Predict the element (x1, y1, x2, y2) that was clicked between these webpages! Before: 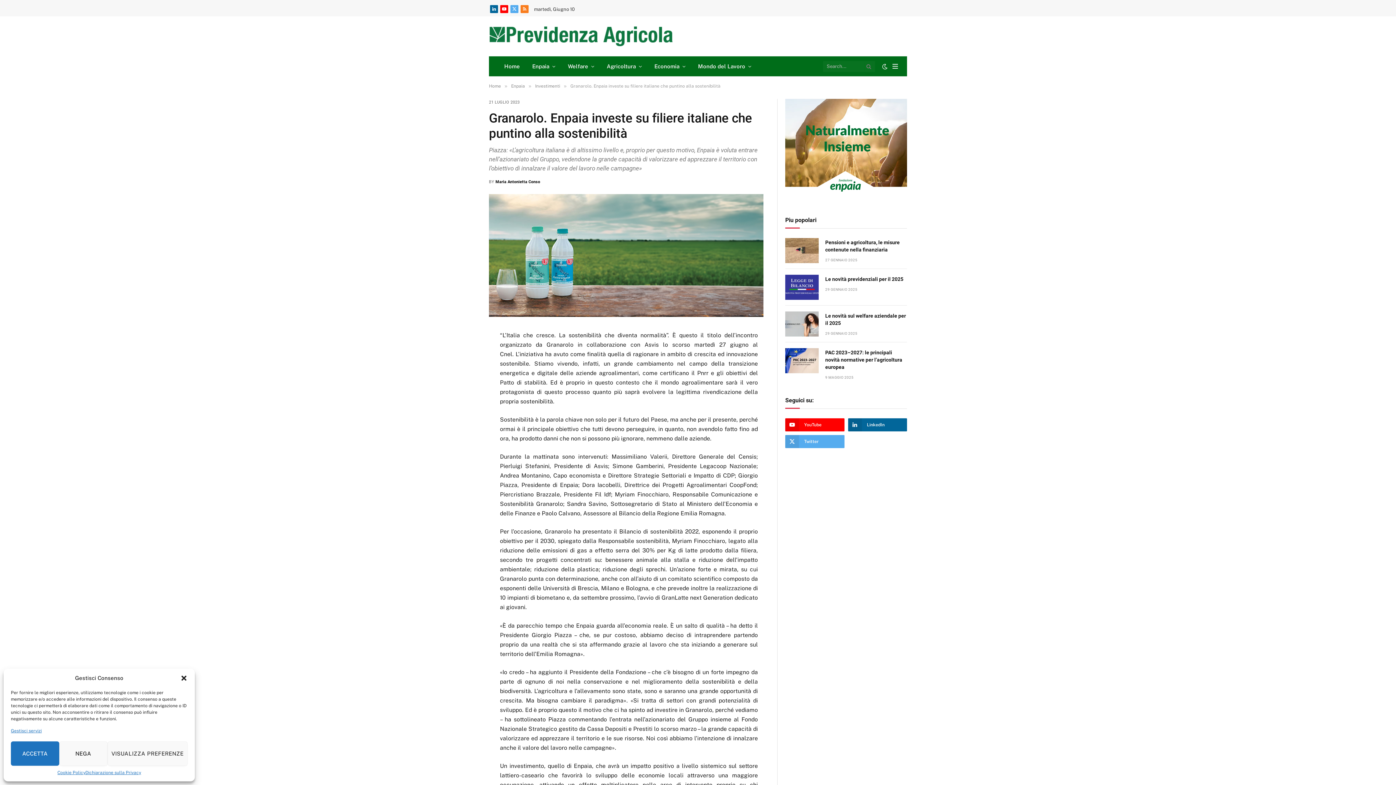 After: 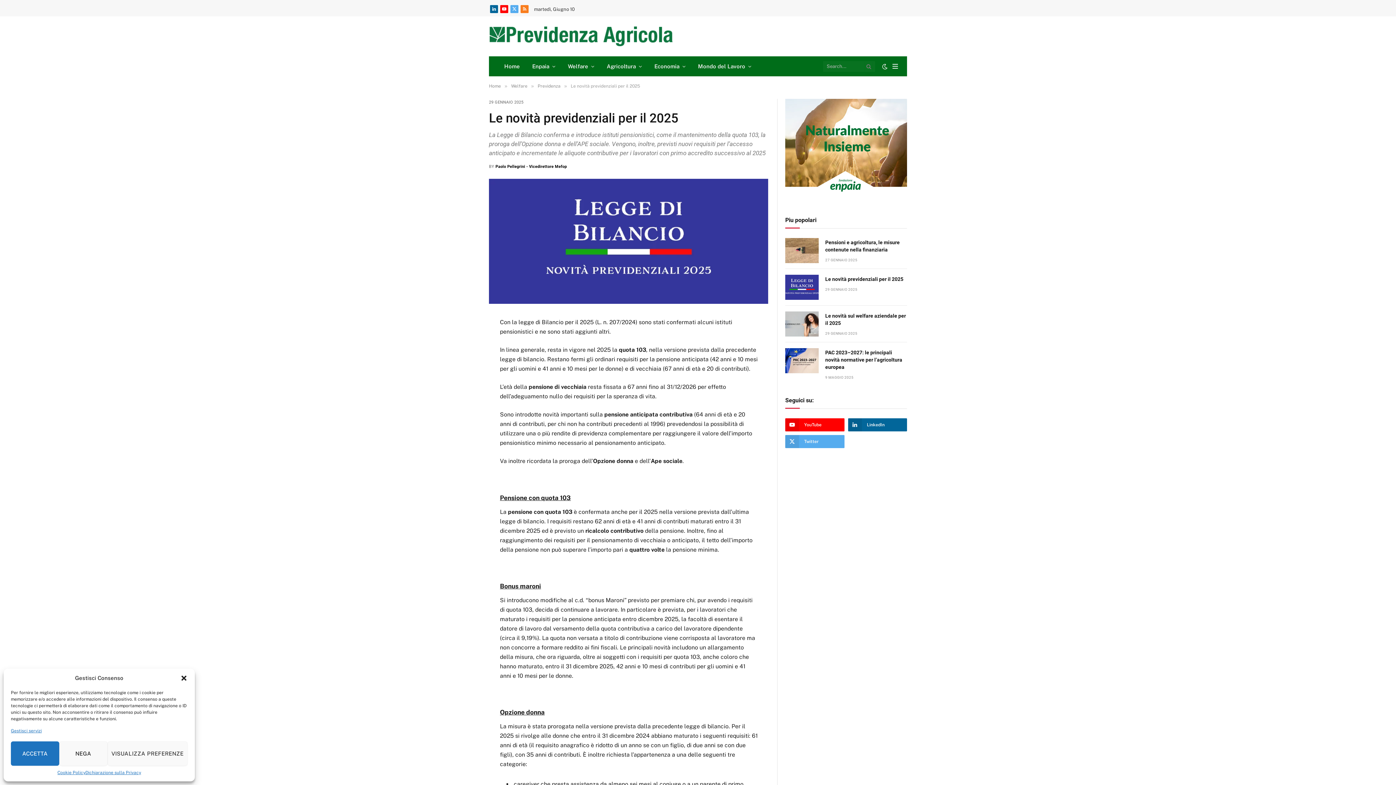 Action: label: Le novità previdenziali per il 2025 bbox: (825, 275, 907, 282)